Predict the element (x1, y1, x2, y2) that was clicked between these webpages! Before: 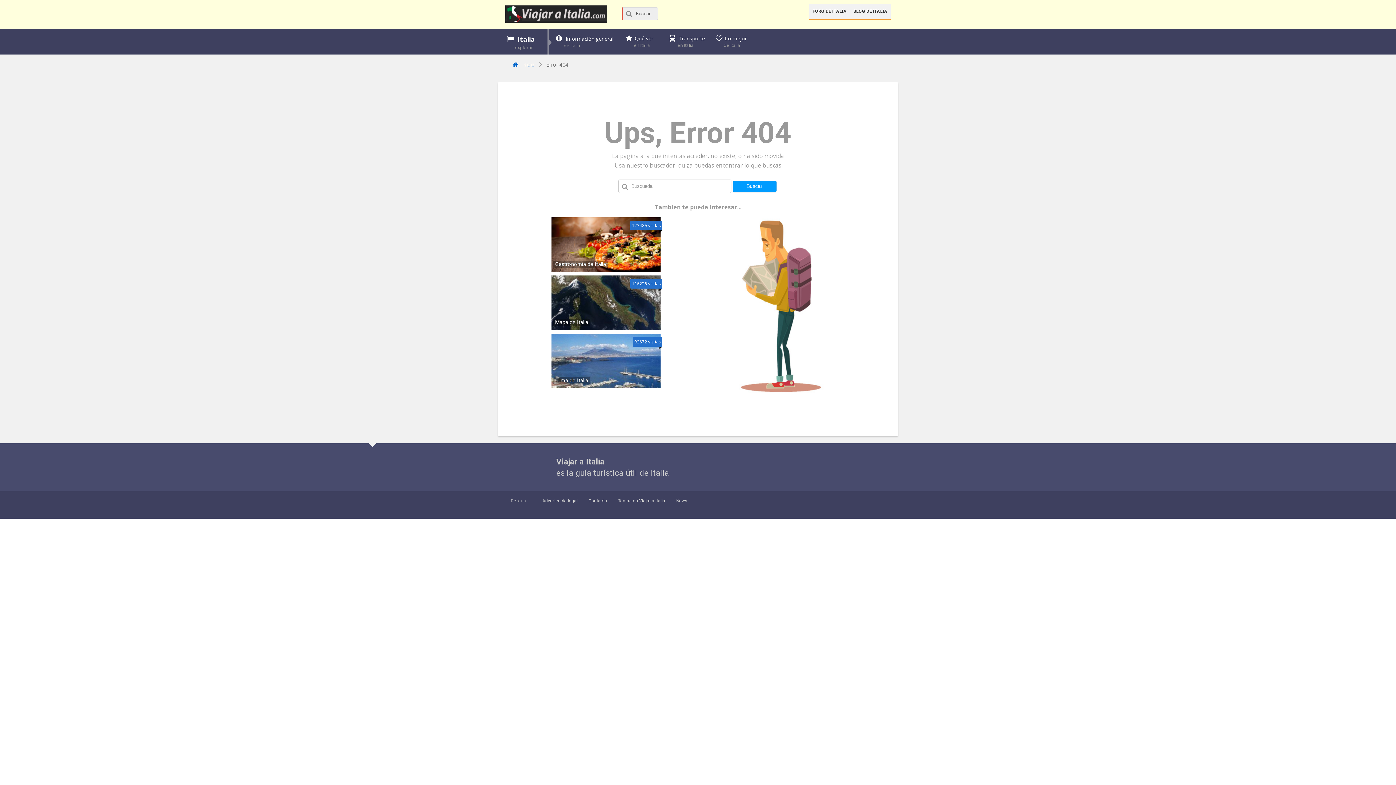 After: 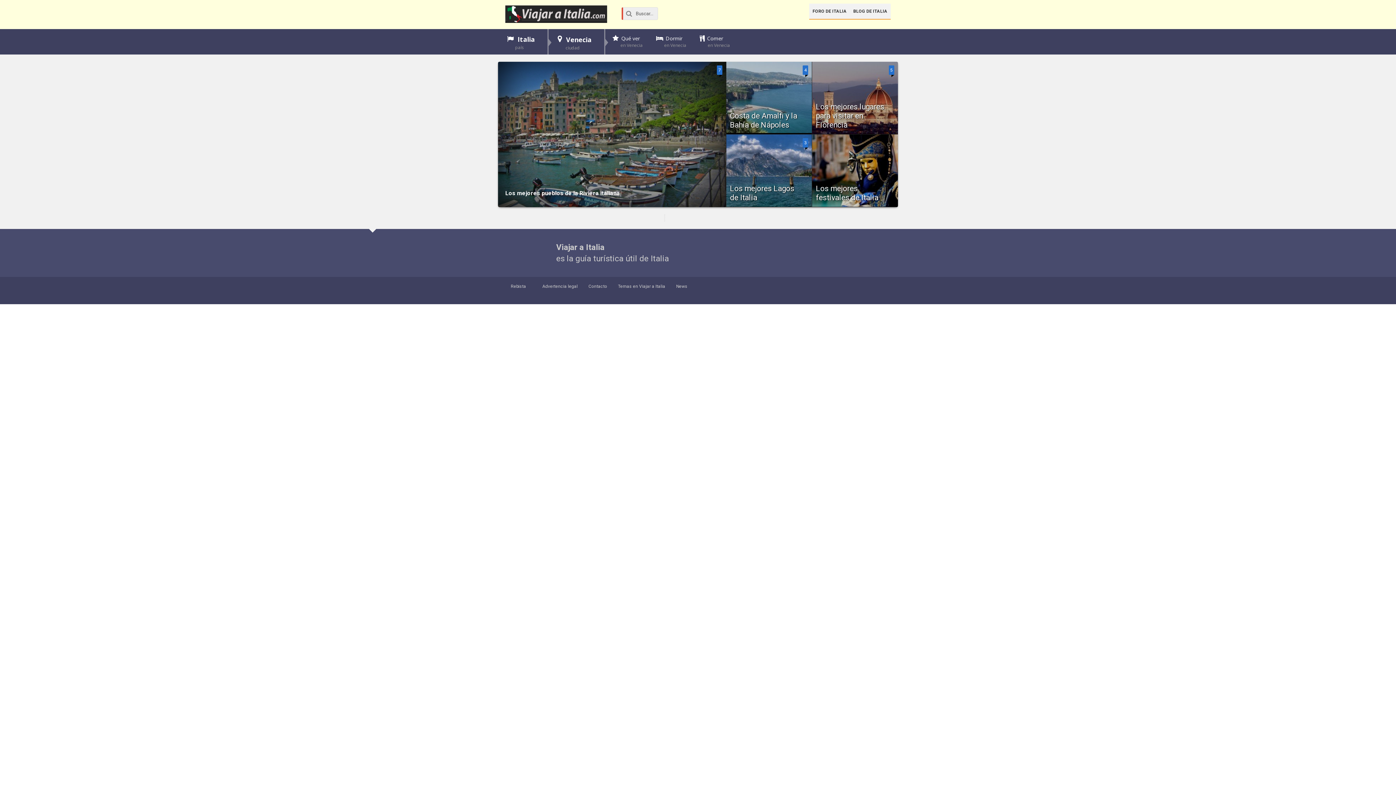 Action: bbox: (672, 495, 691, 507) label: News